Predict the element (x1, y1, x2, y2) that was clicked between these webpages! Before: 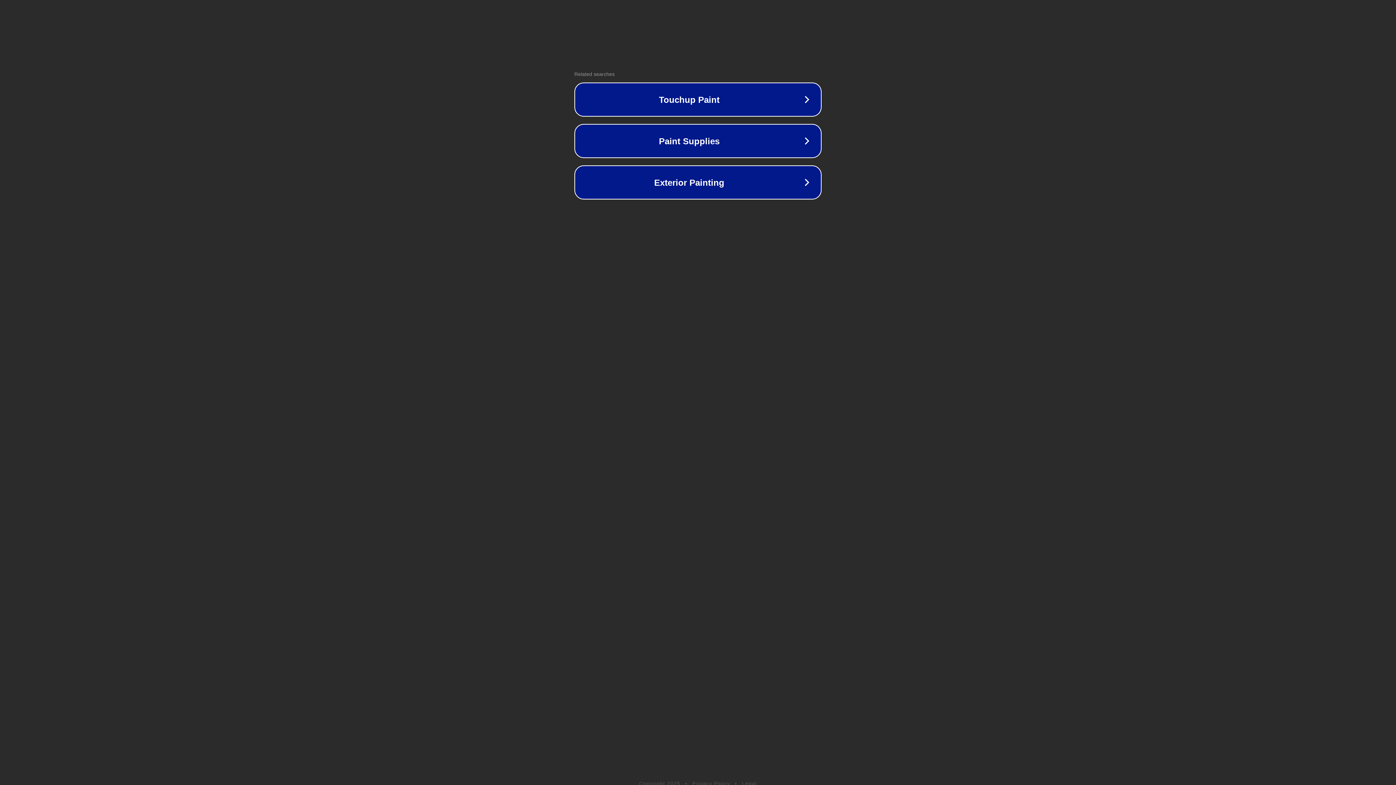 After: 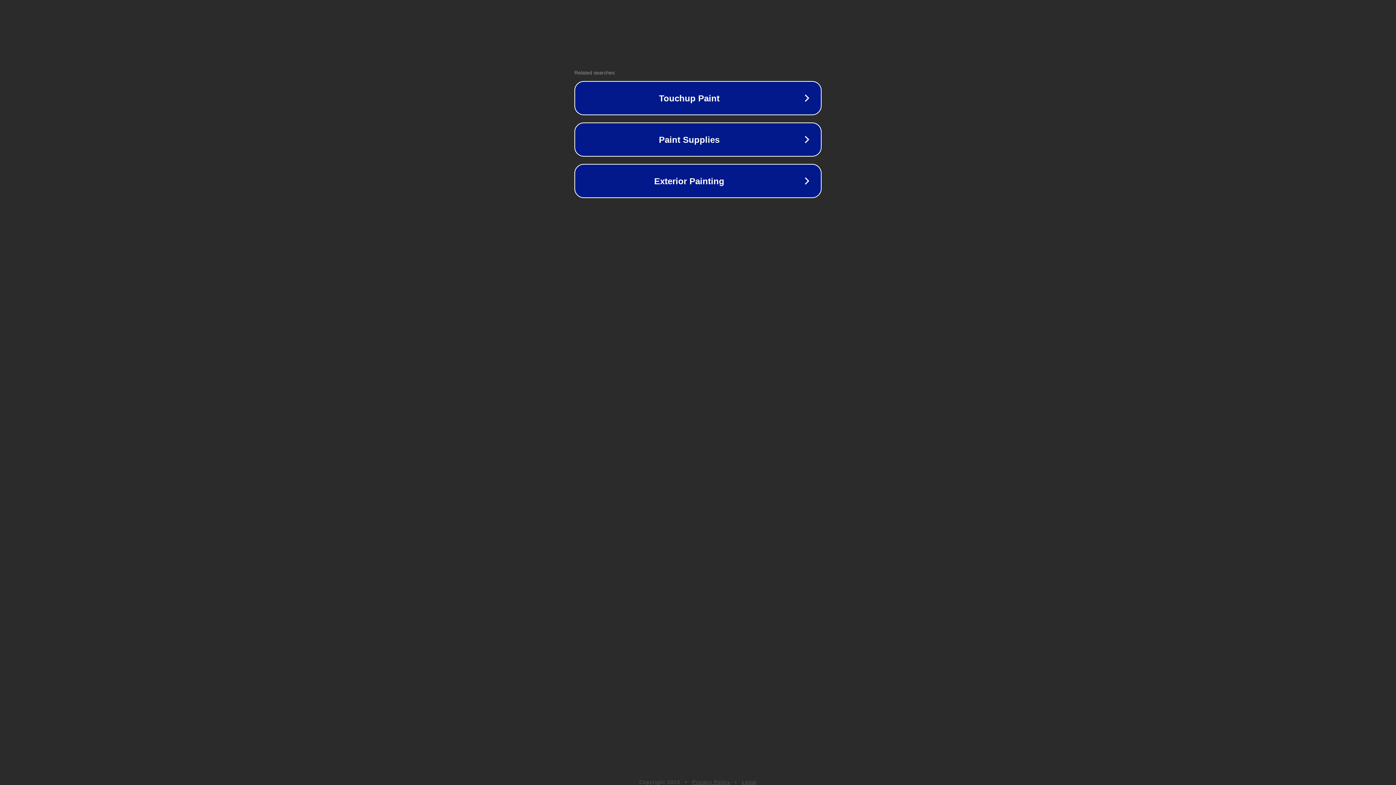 Action: label: Legal bbox: (742, 781, 757, 786)